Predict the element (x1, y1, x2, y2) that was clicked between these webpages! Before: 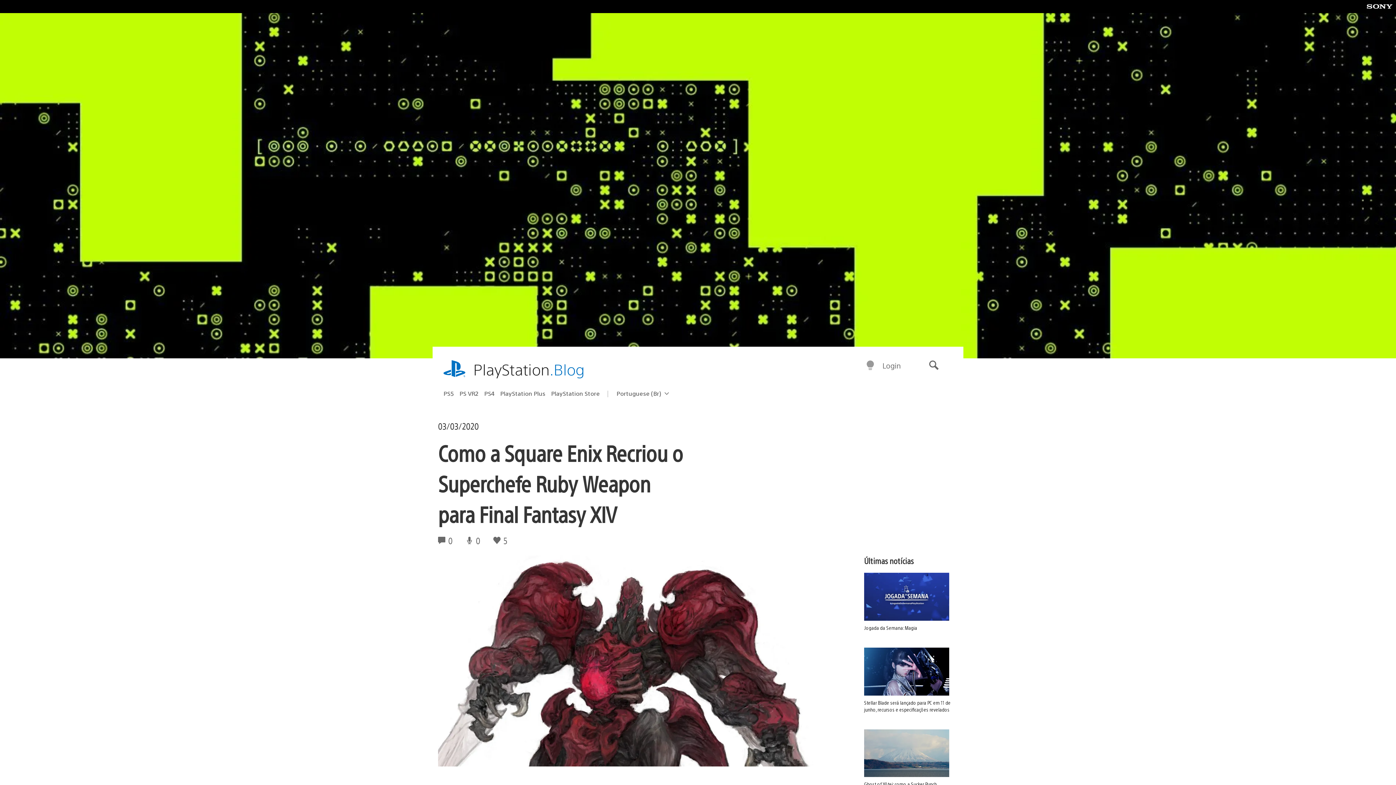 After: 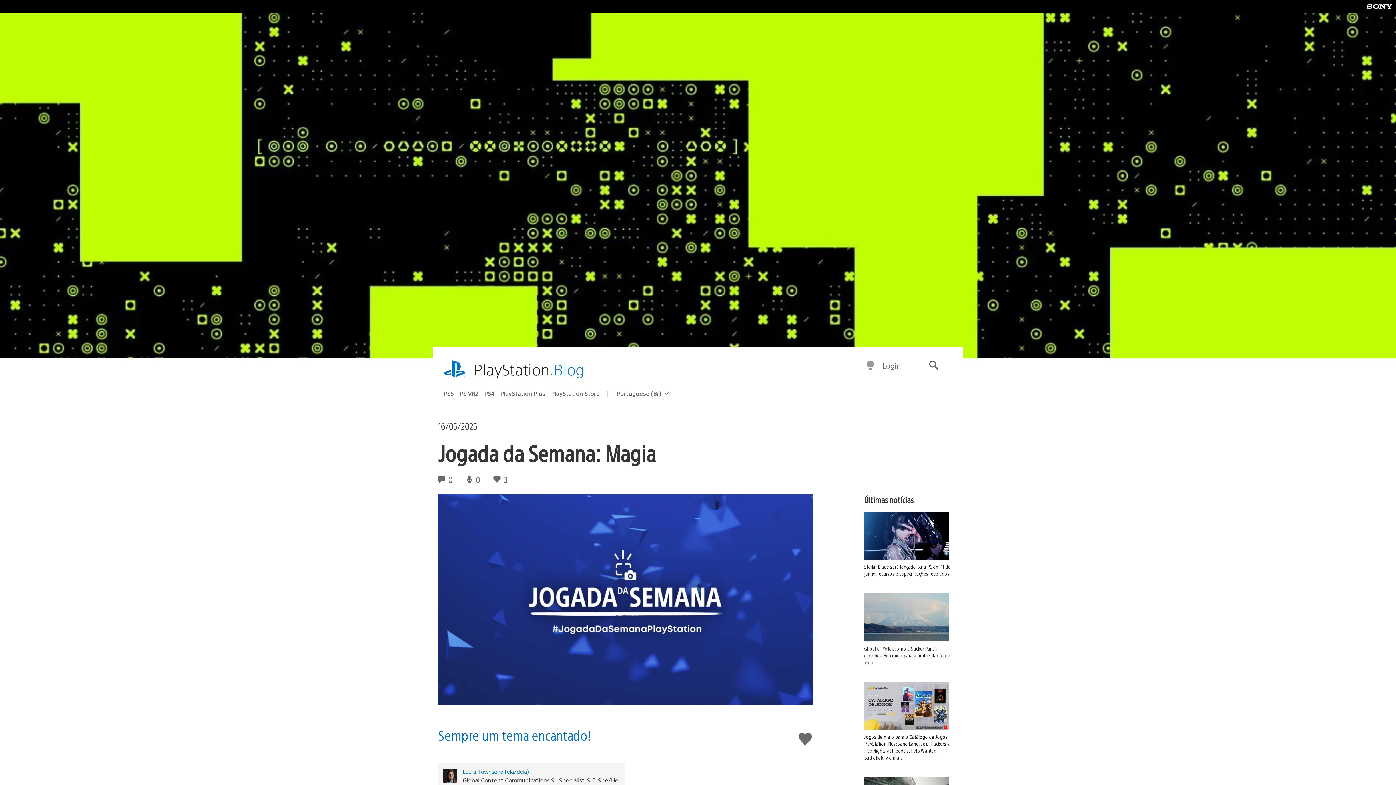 Action: label: Jogada da Semana: Magia bbox: (864, 573, 958, 631)